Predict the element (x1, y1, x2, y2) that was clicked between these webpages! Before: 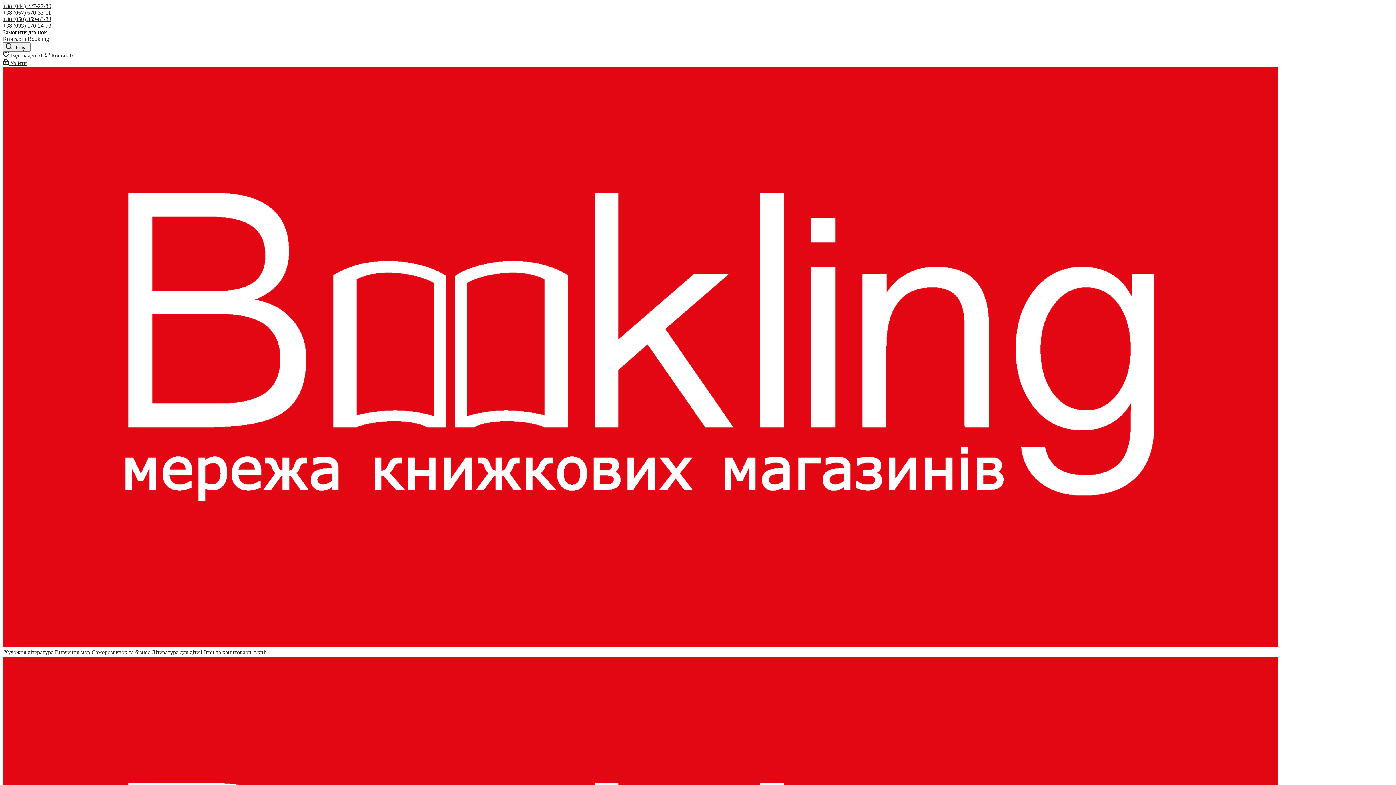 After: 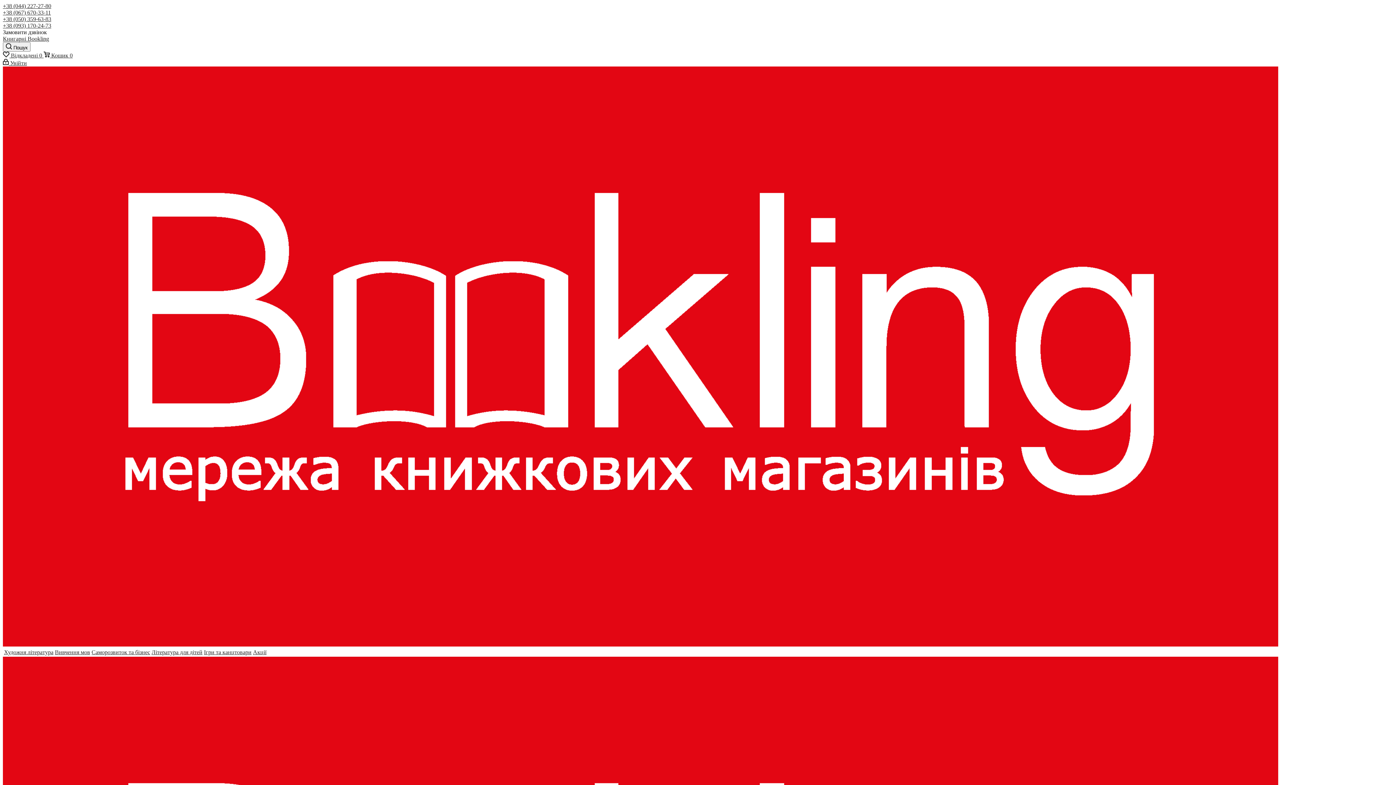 Action: label: +38 (067) 670-33-11 bbox: (2, 9, 50, 15)